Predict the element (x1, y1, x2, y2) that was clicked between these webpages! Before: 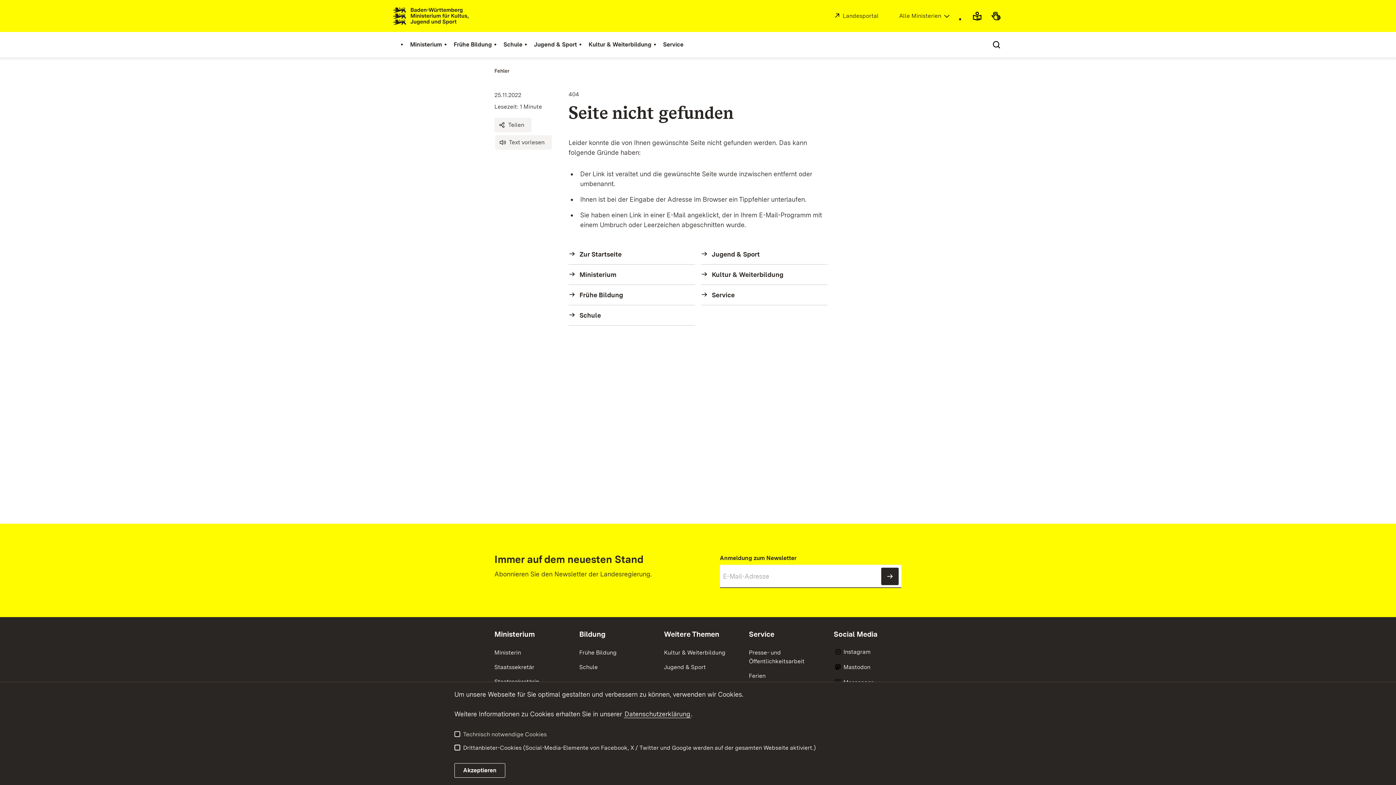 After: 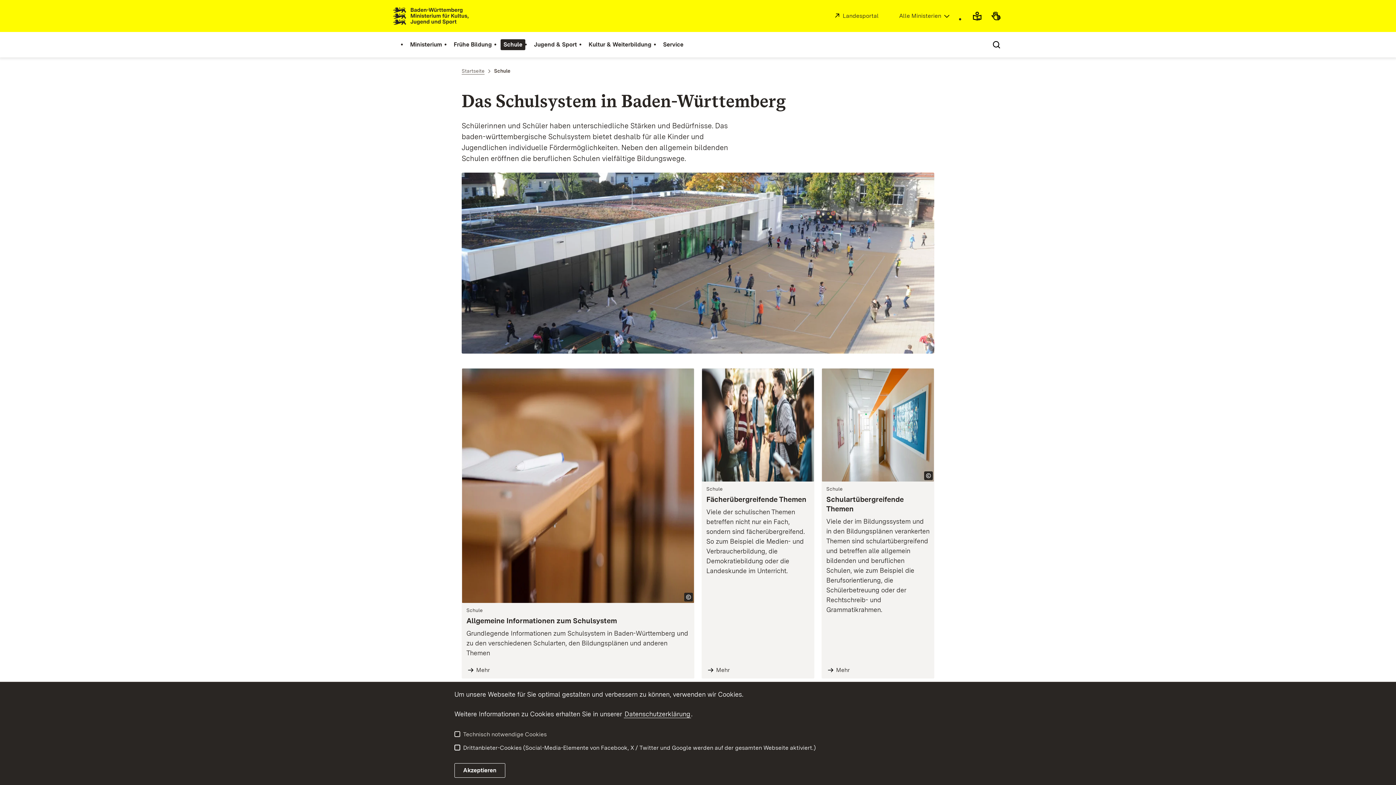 Action: label: Schule bbox: (579, 664, 597, 670)